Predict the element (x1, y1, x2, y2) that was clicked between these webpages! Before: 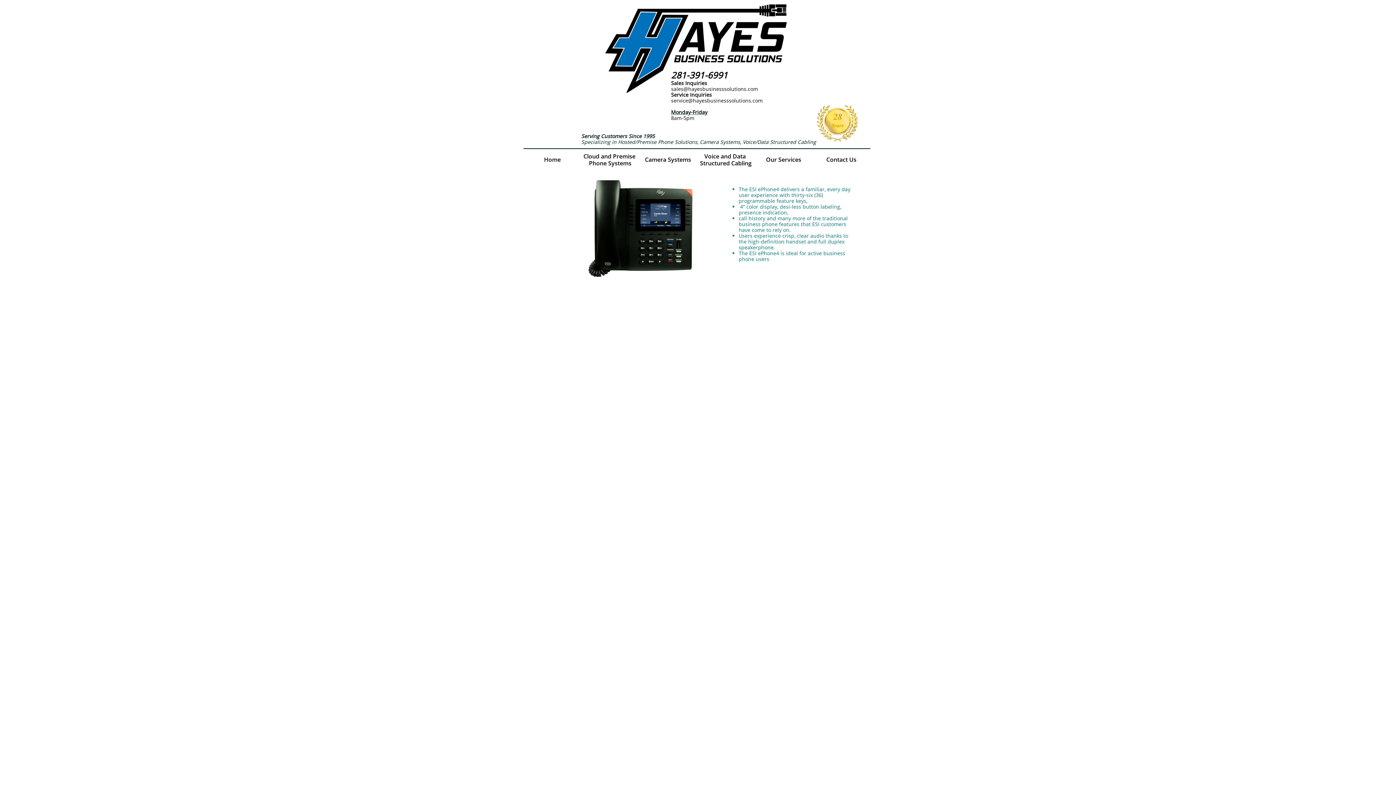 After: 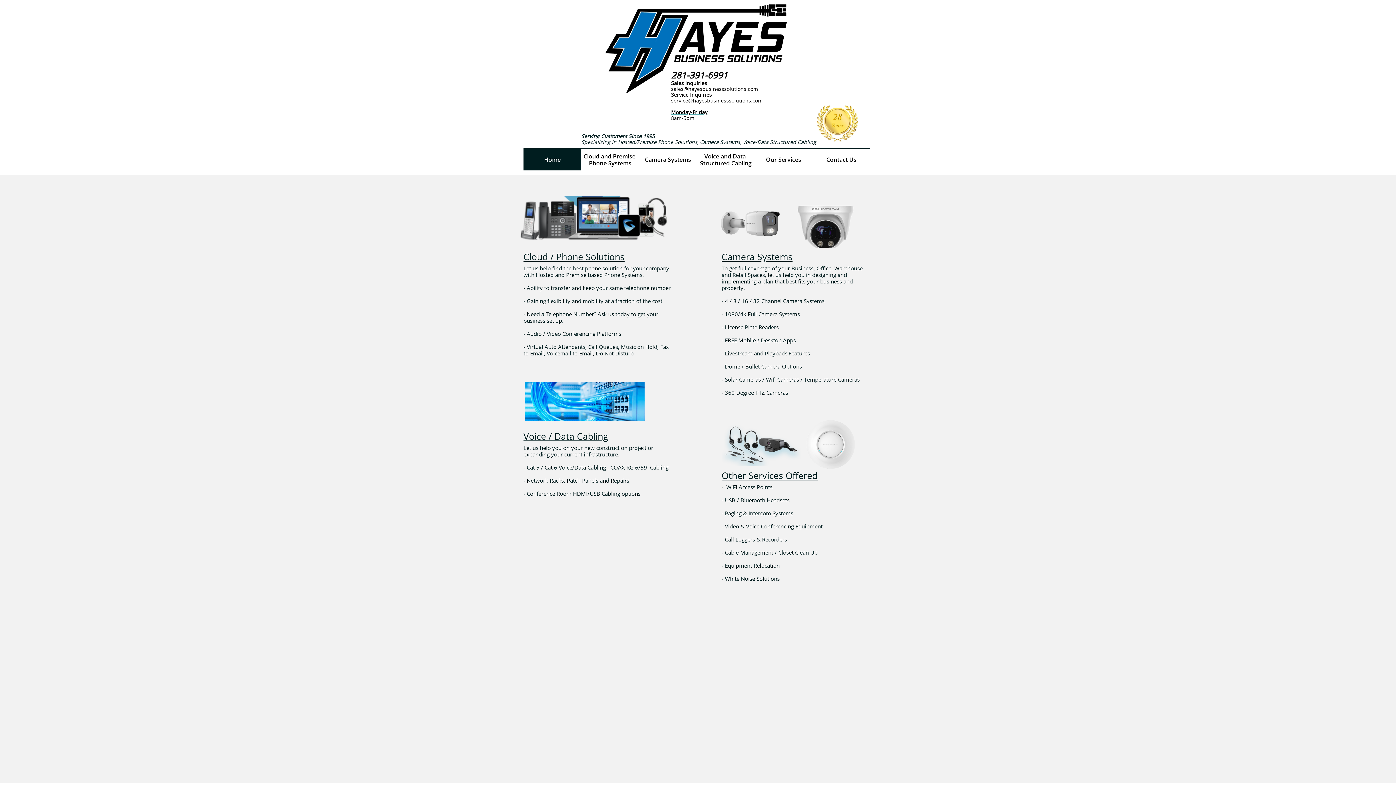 Action: bbox: (523, 149, 581, 170) label: Home